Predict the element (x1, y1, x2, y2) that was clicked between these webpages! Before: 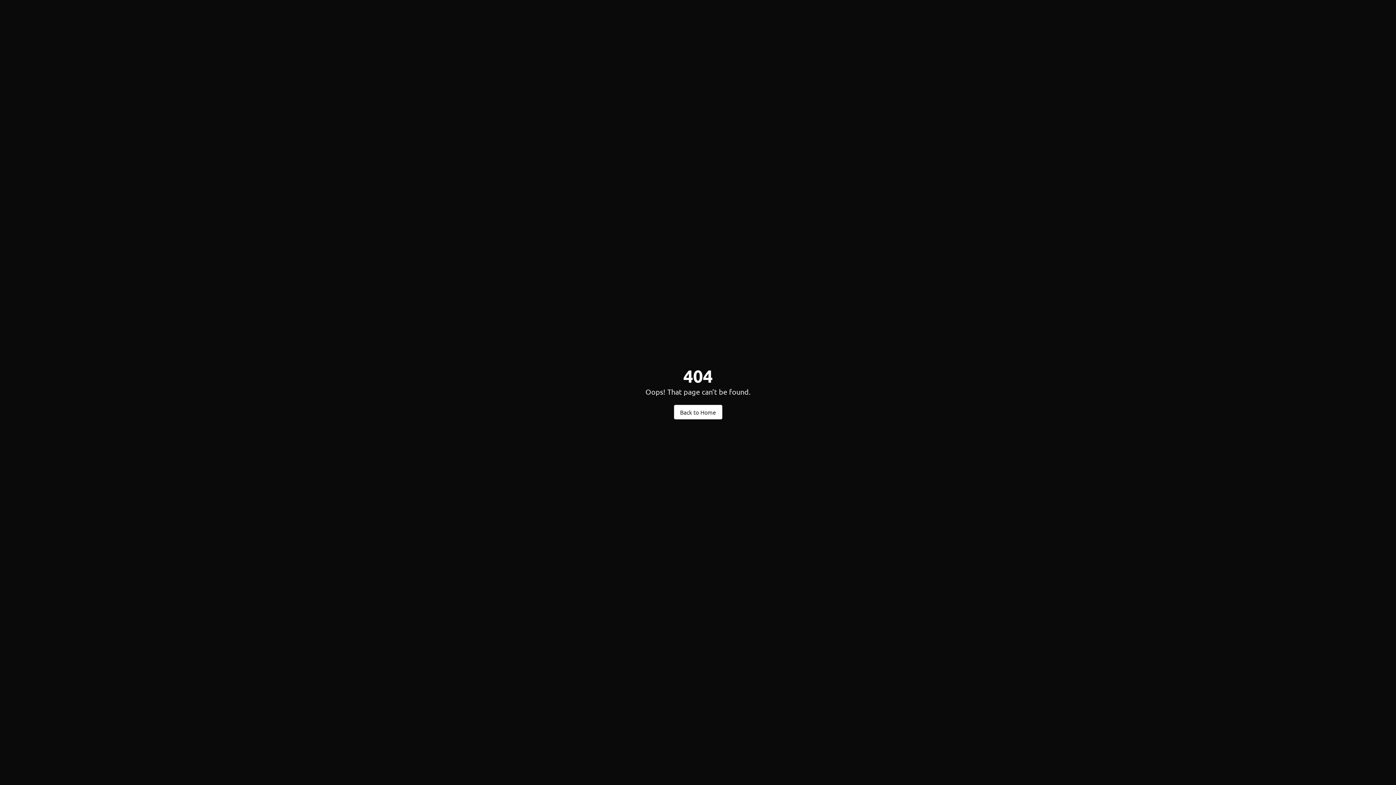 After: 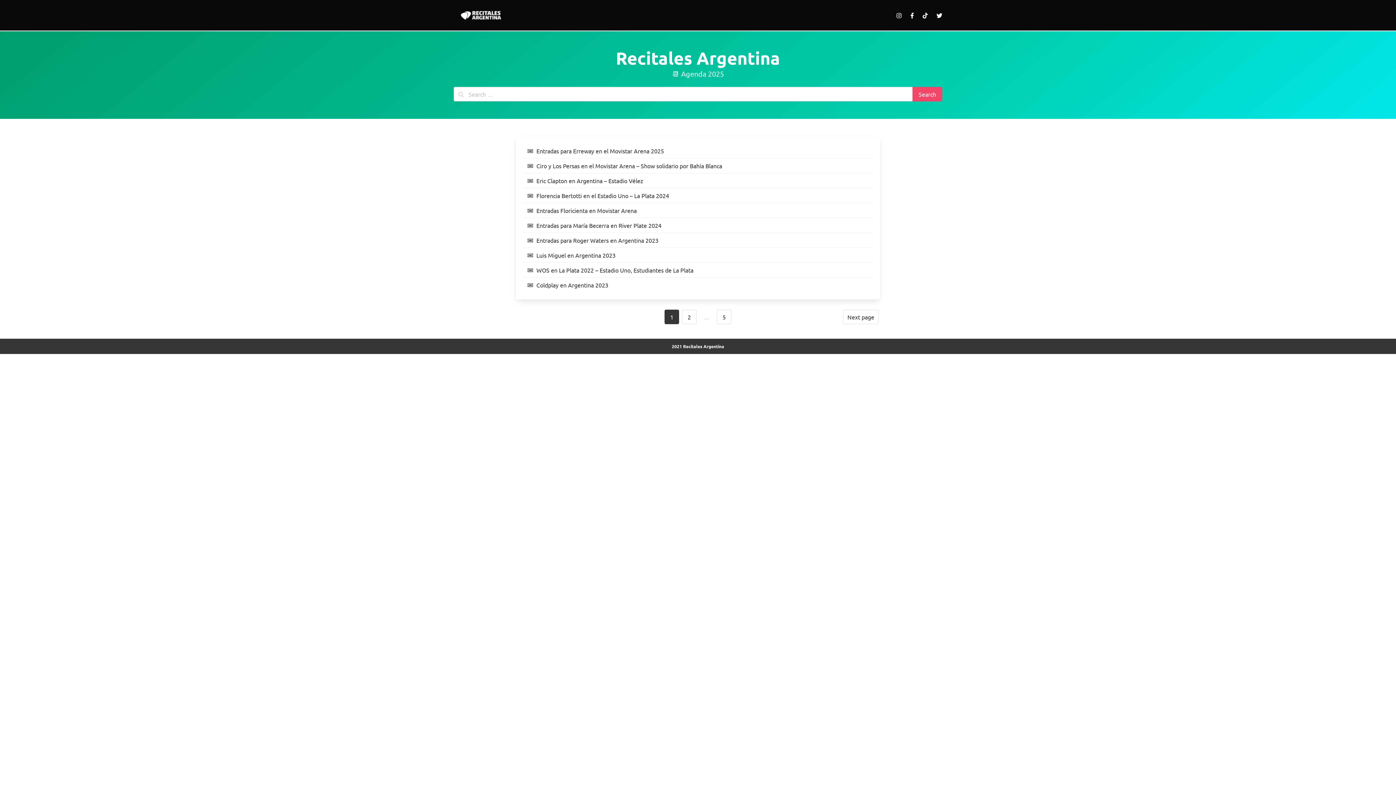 Action: bbox: (674, 404, 722, 419) label: Back to Home